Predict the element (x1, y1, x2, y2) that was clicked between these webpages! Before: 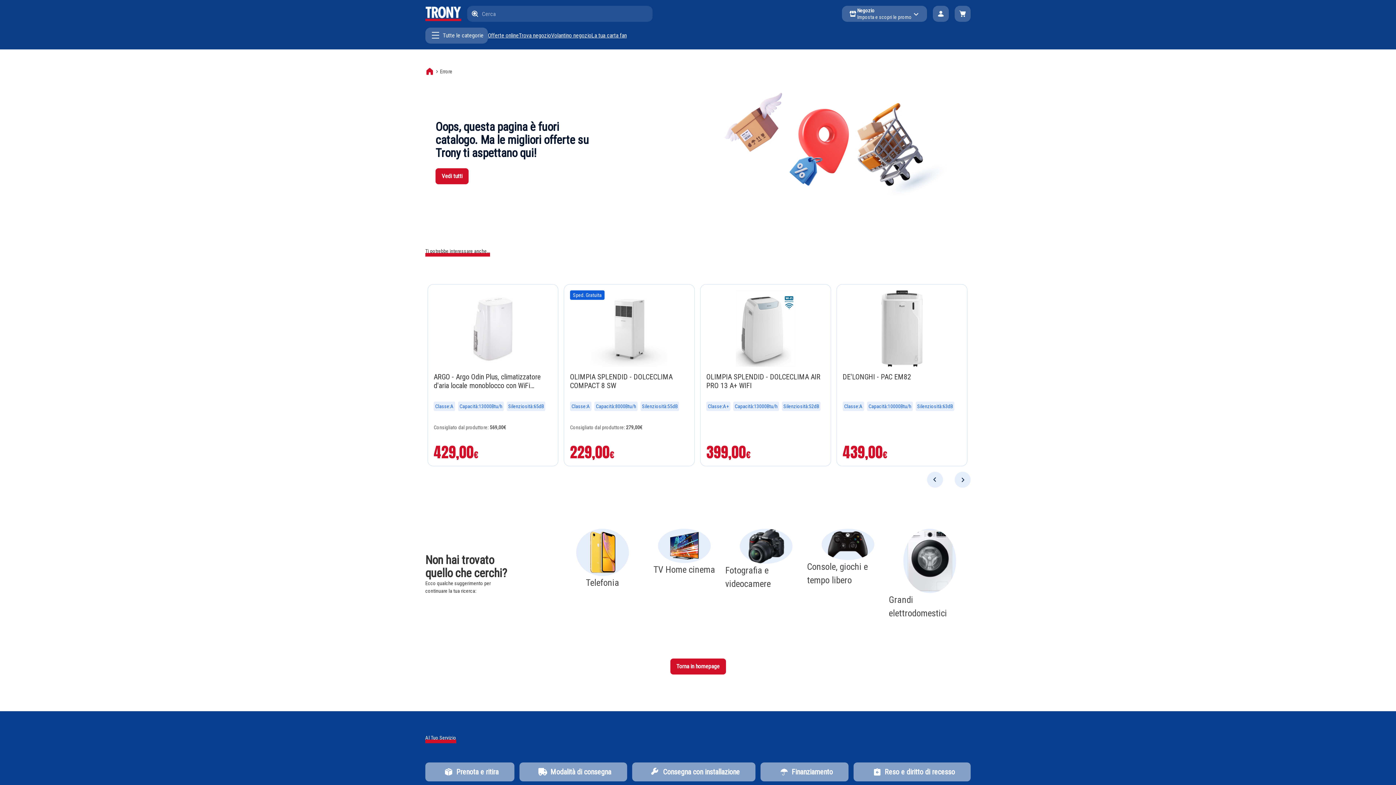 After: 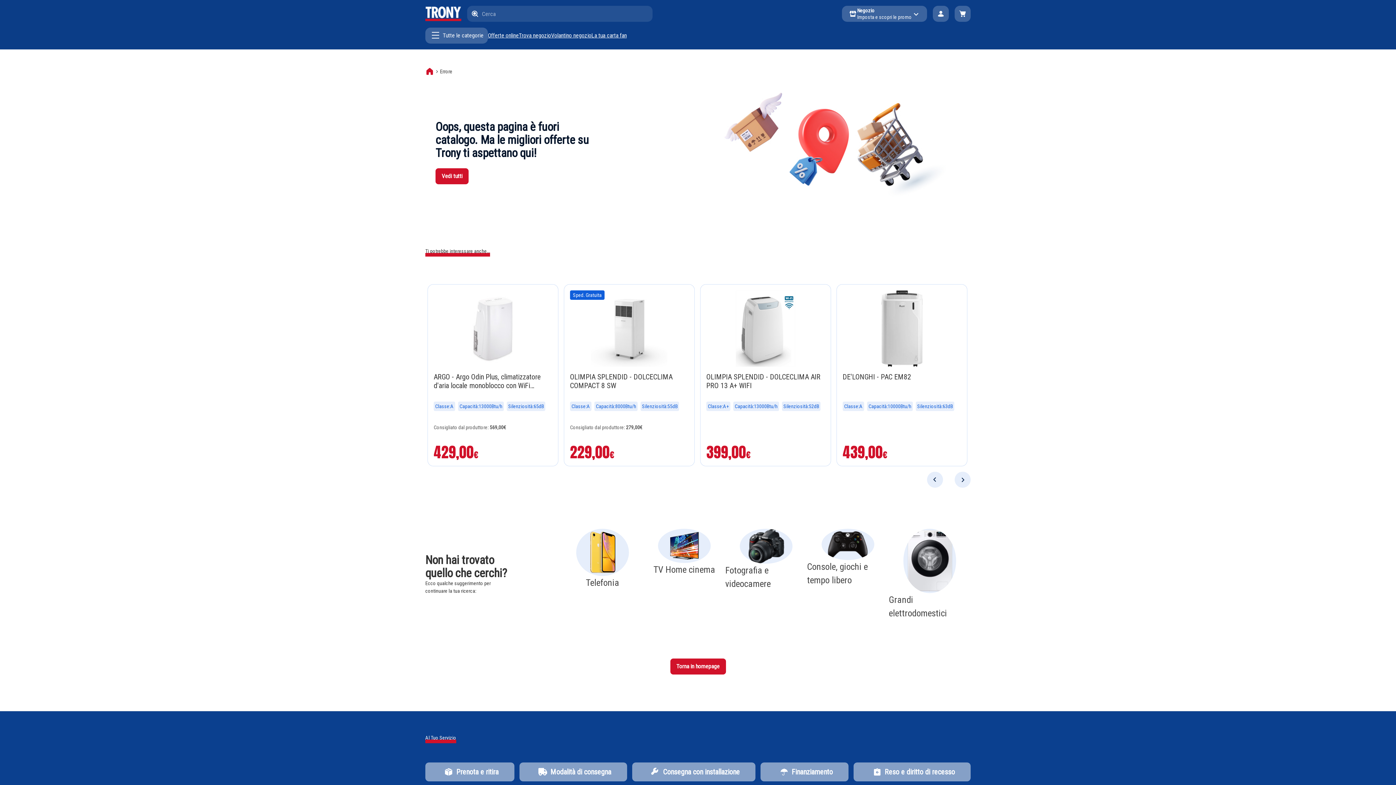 Action: bbox: (706, 372, 825, 390) label: OLIMPIA SPLENDID - DOLCECLIMA AIR PRO 13 A+ WIFI